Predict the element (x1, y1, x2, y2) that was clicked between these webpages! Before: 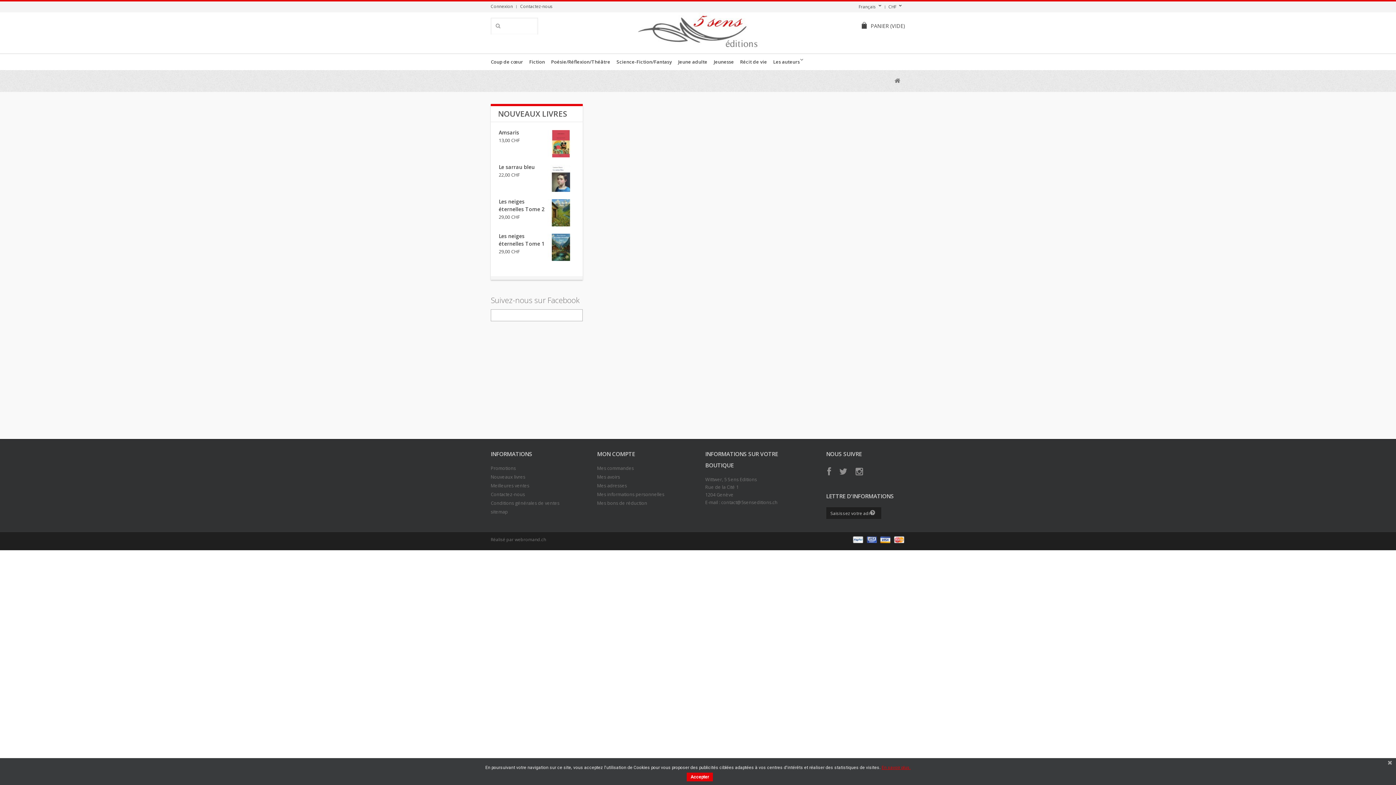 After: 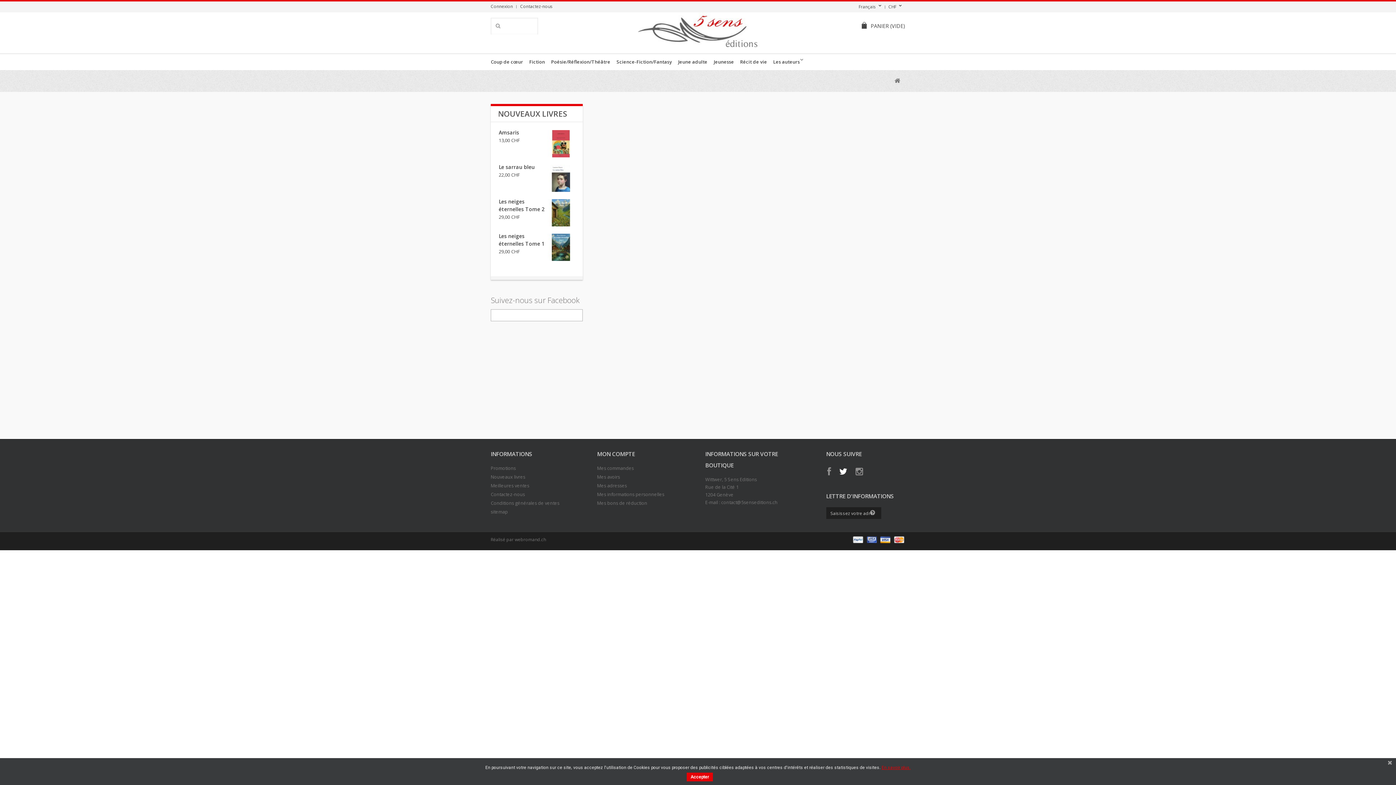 Action: bbox: (839, 465, 847, 475)